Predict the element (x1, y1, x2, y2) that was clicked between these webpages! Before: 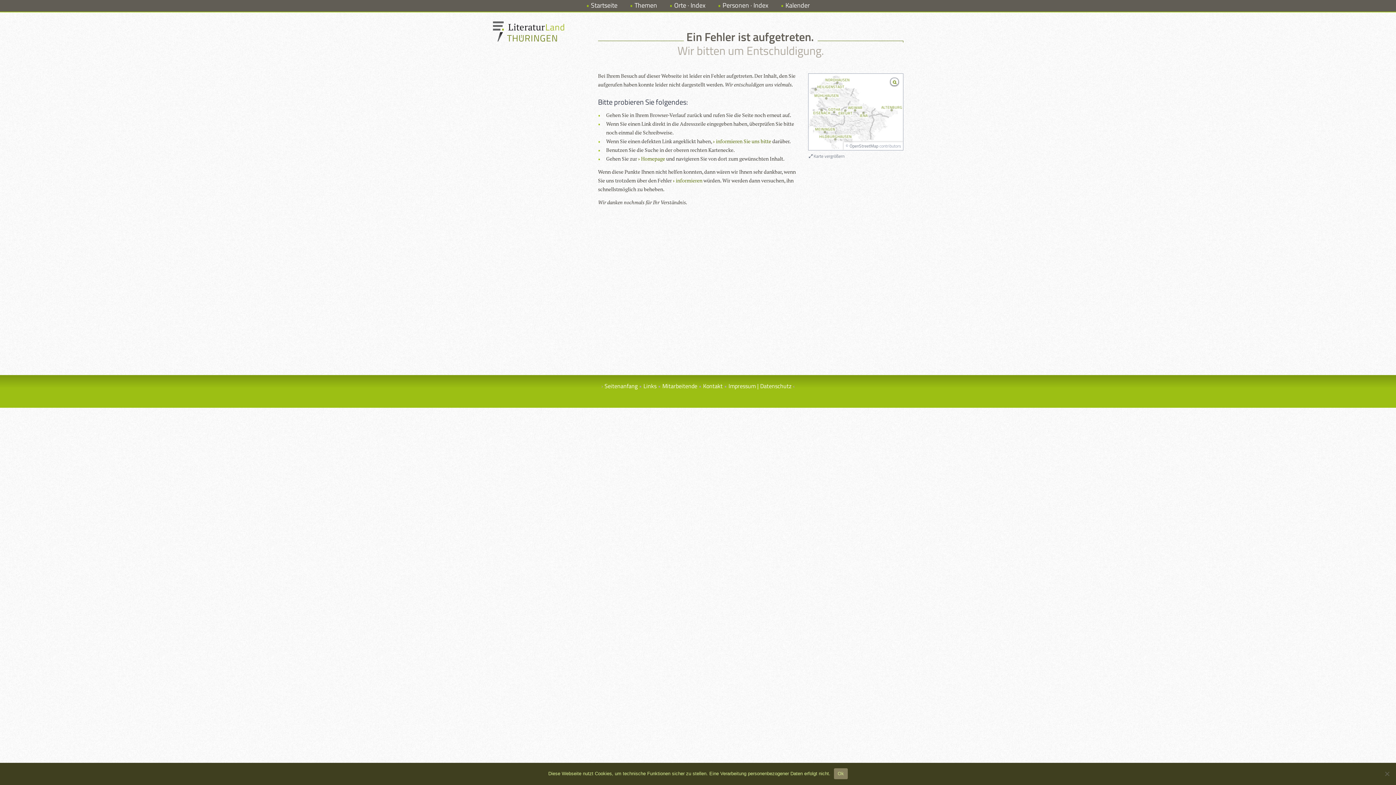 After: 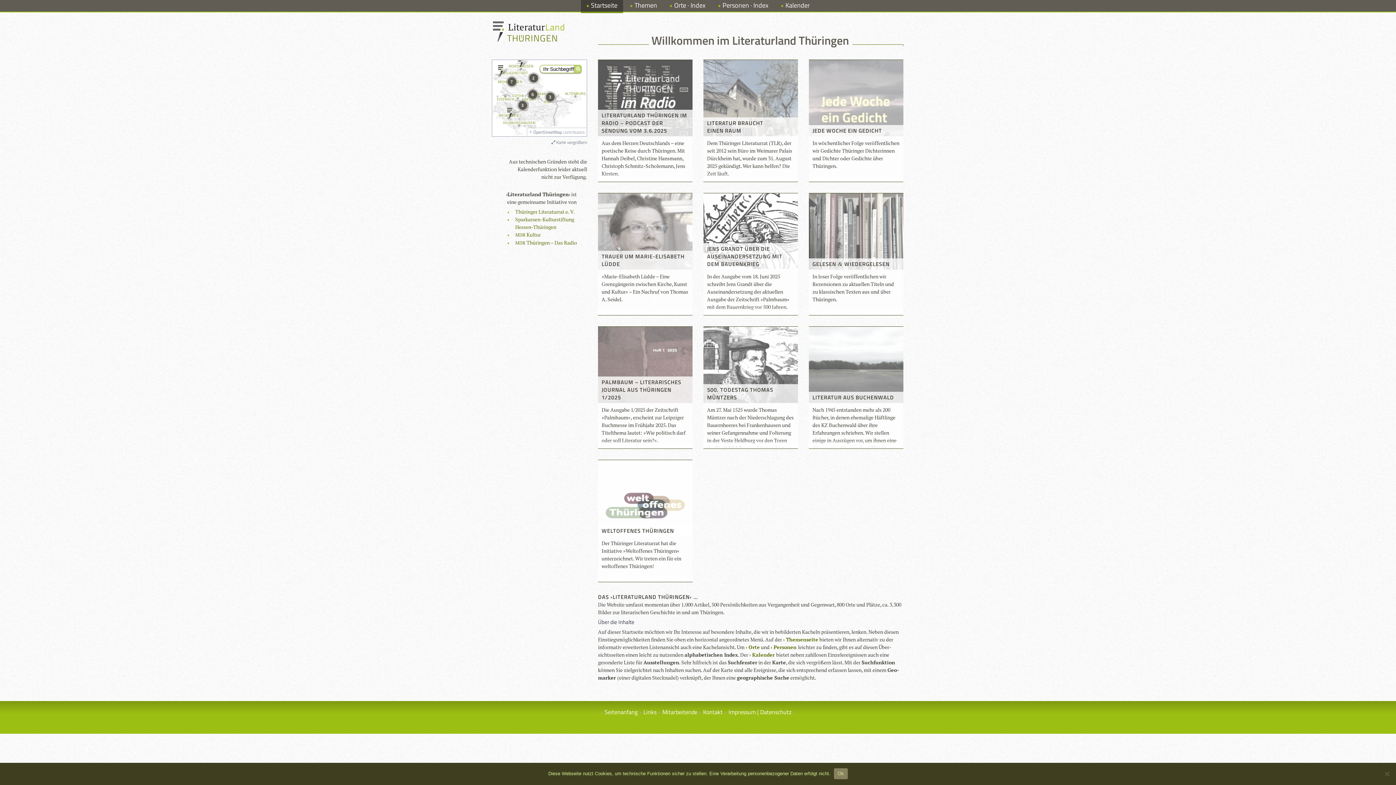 Action: label: Homepage bbox: (638, 155, 665, 162)